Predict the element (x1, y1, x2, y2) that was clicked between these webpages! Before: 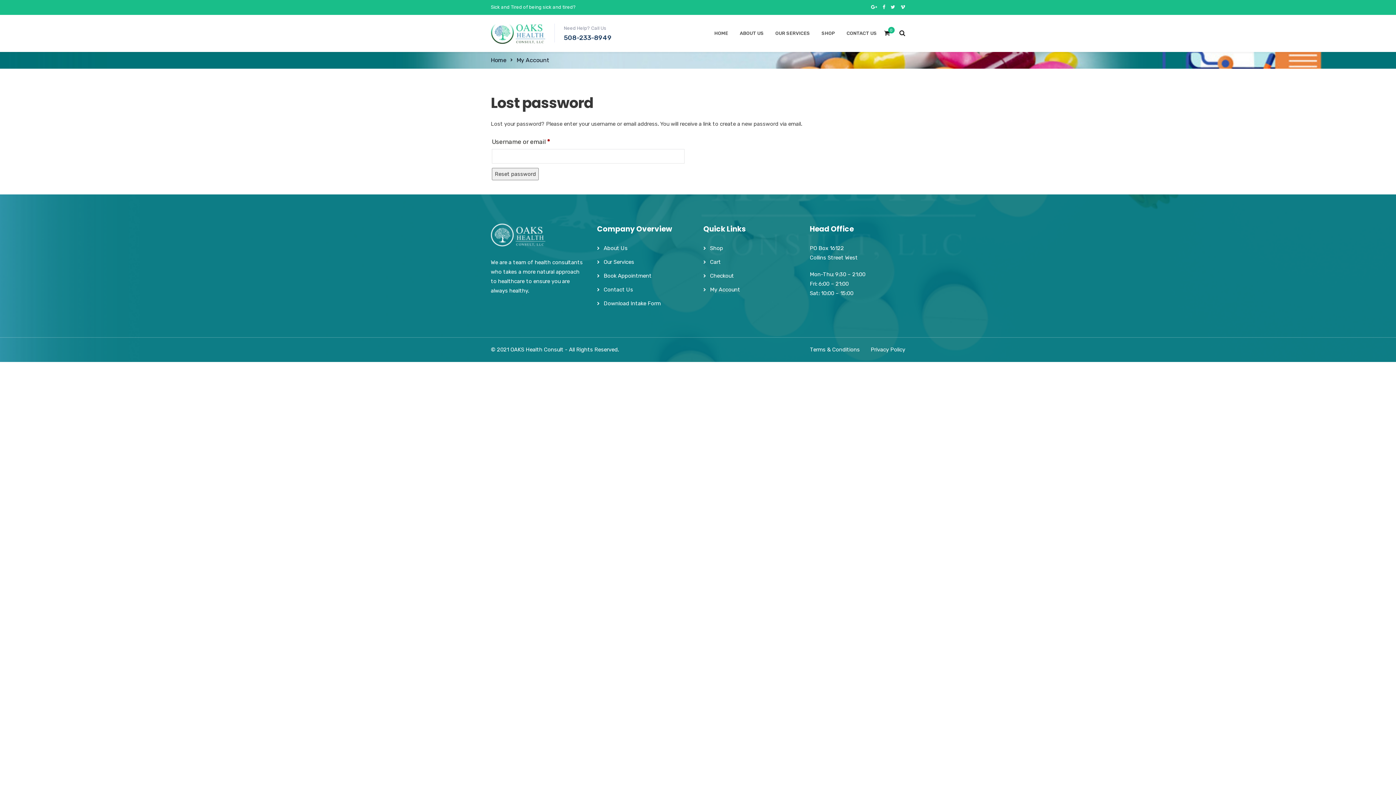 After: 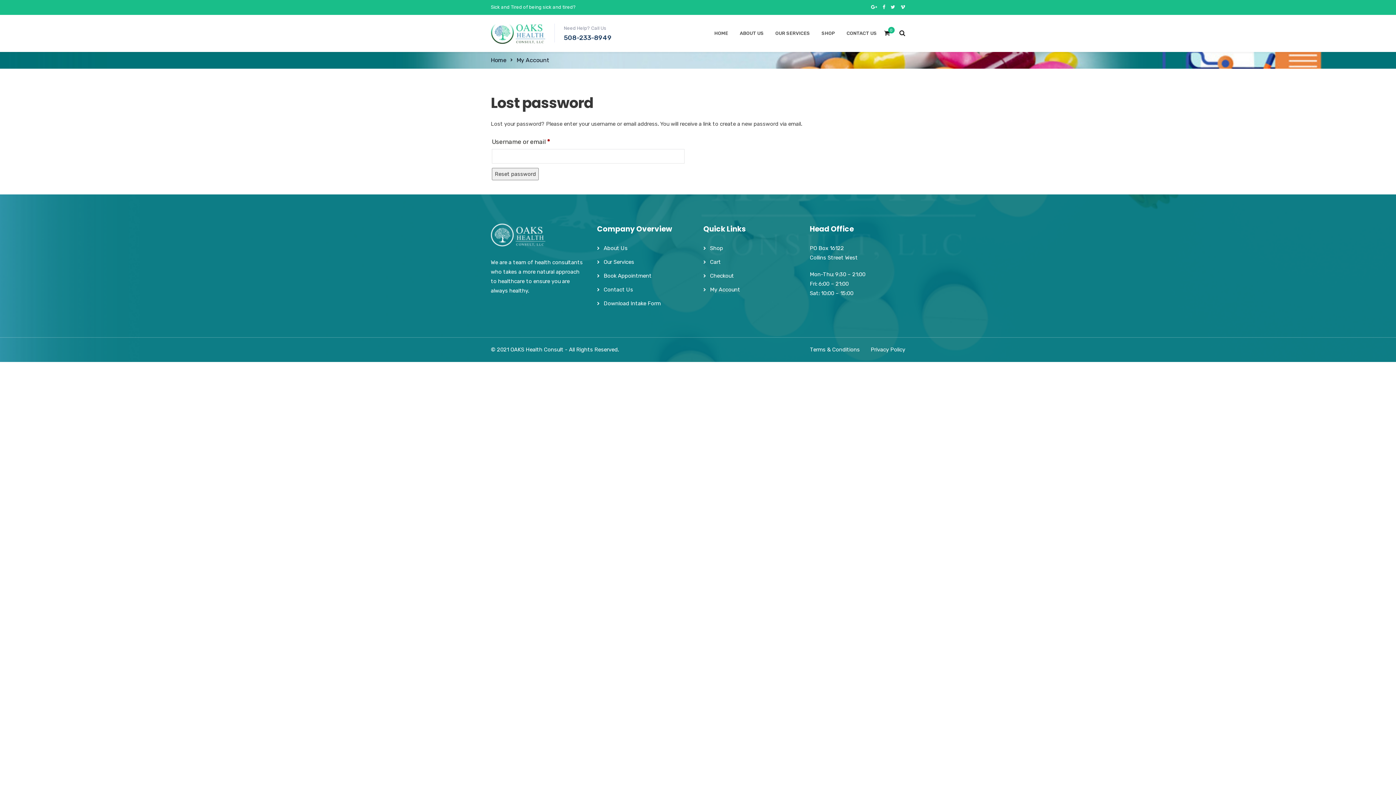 Action: bbox: (882, 3, 885, 13)